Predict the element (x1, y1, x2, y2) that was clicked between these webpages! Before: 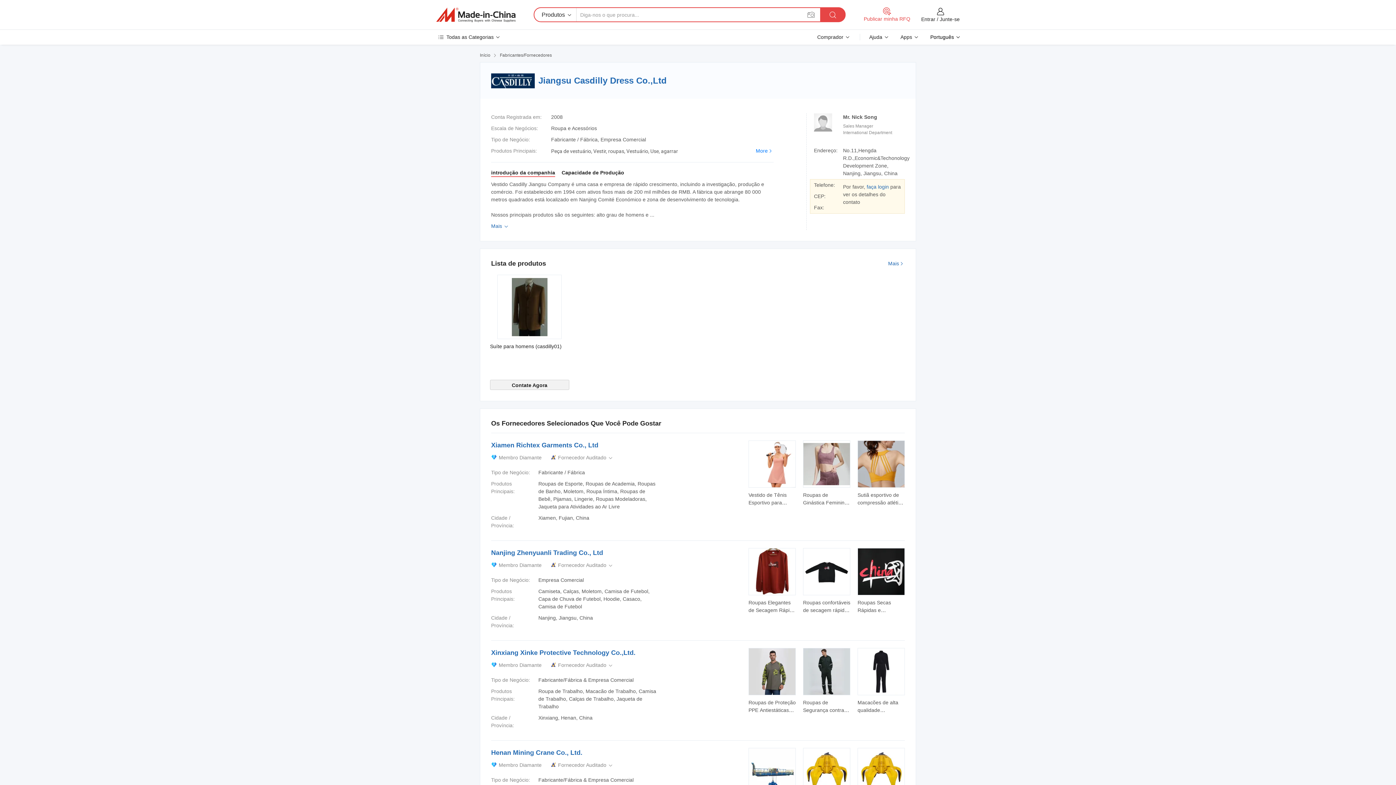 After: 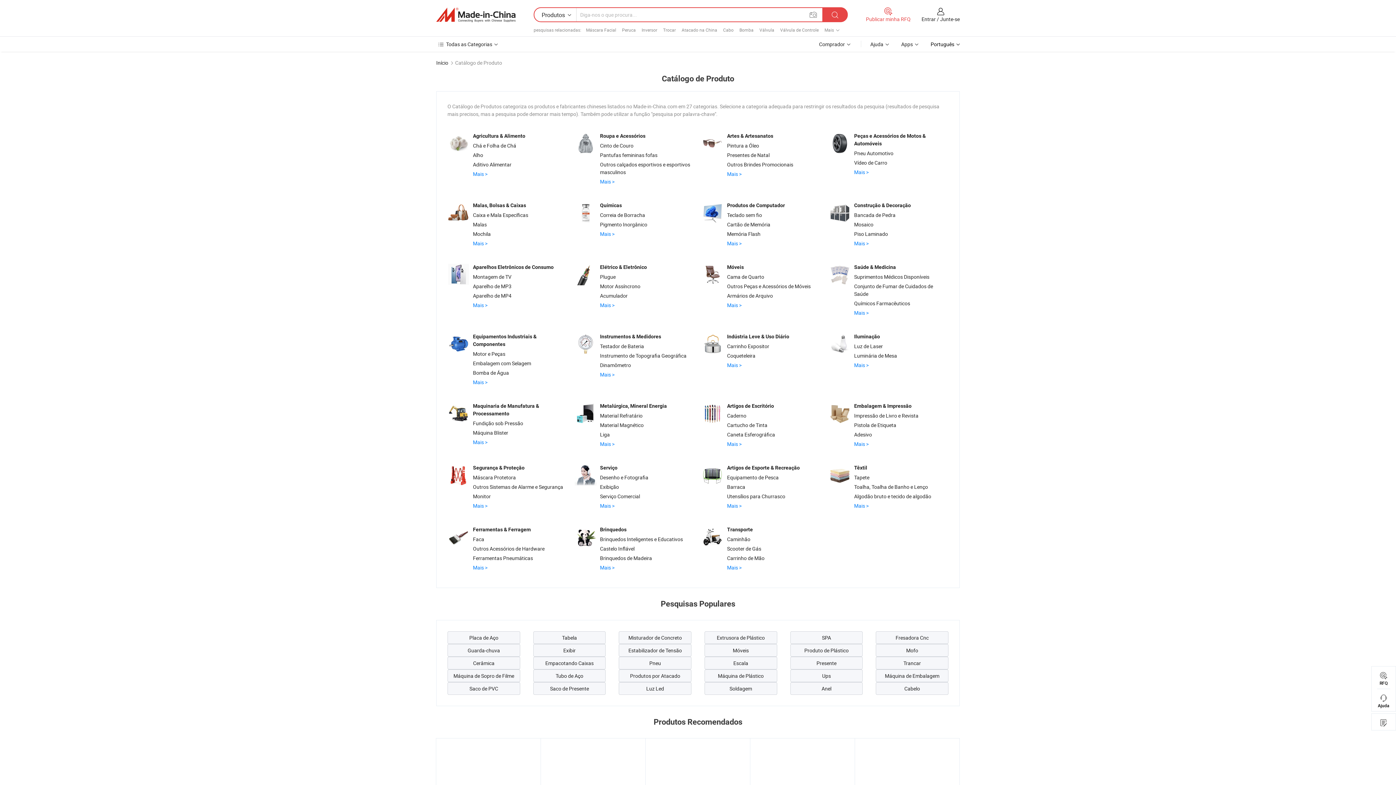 Action: label: Fabricantes/Fornecedores bbox: (500, 52, 552, 58)